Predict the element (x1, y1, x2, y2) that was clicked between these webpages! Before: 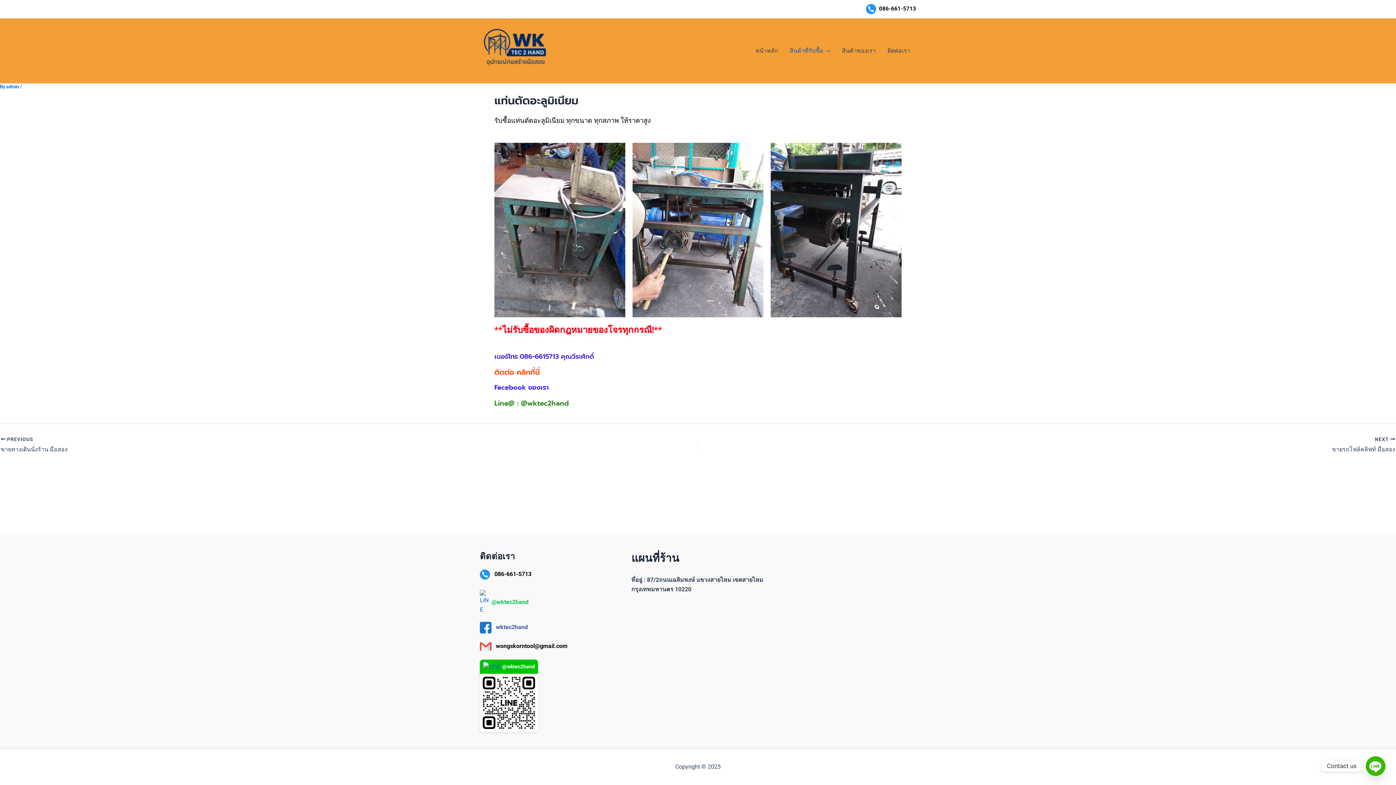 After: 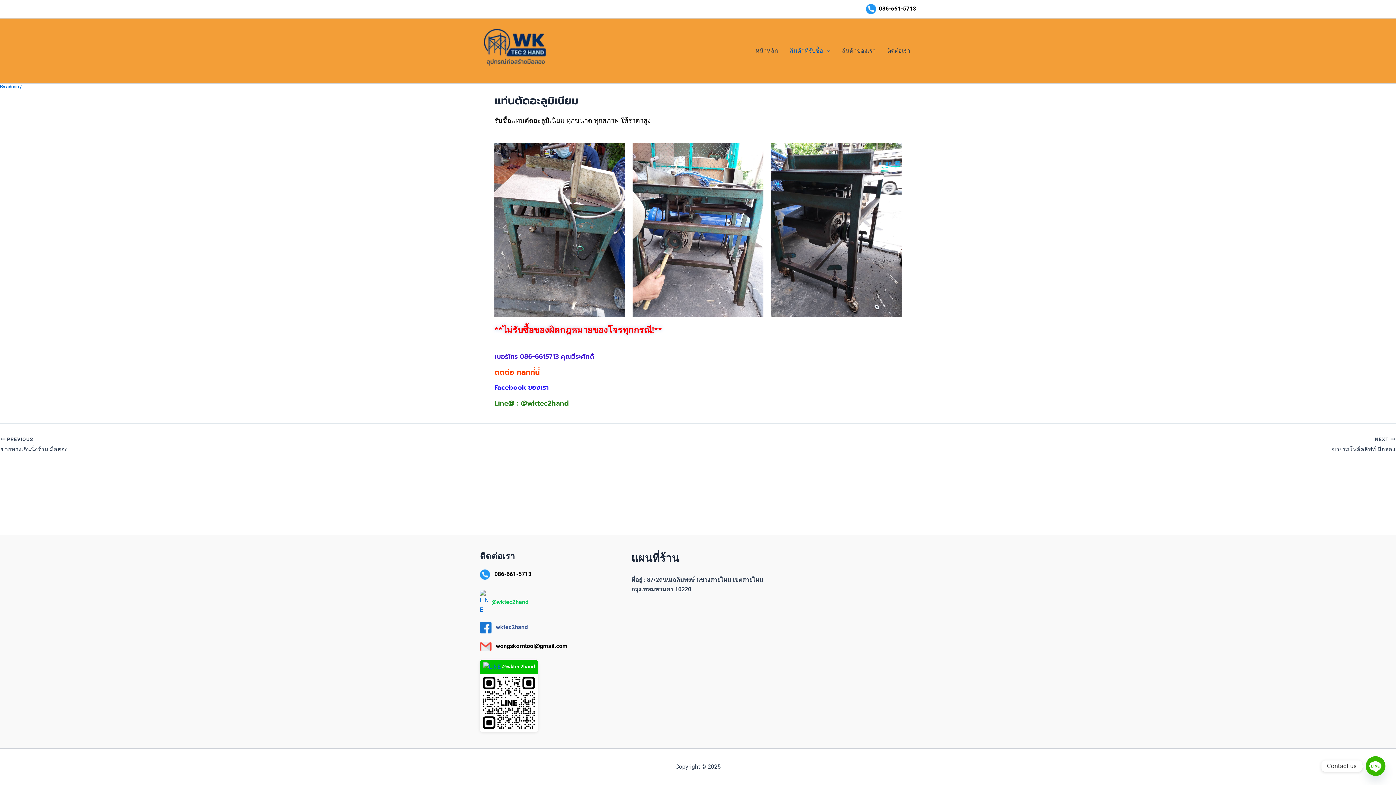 Action: bbox: (480, 624, 528, 631) label:  wktec2hand